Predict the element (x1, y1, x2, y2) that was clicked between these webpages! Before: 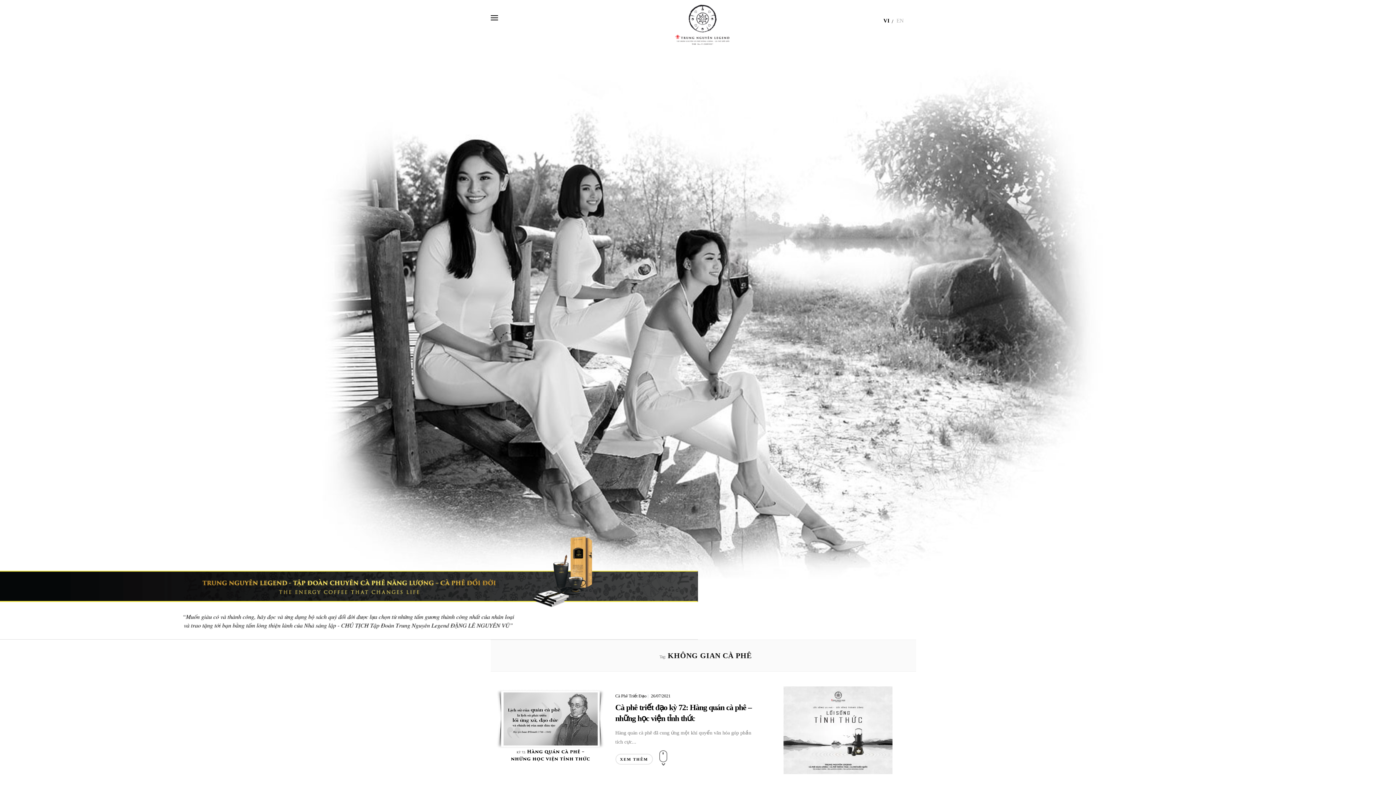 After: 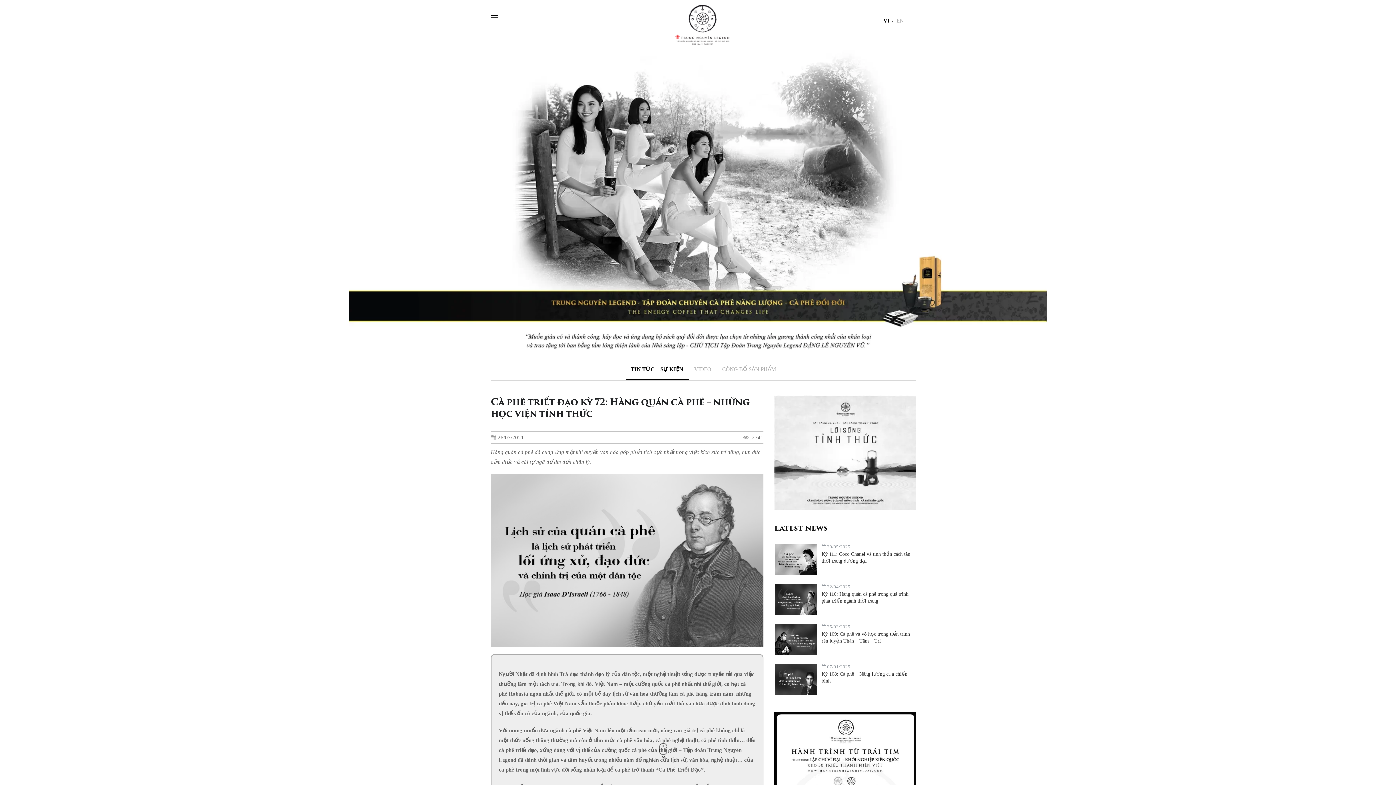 Action: bbox: (615, 754, 652, 765) label: XEM THÊM